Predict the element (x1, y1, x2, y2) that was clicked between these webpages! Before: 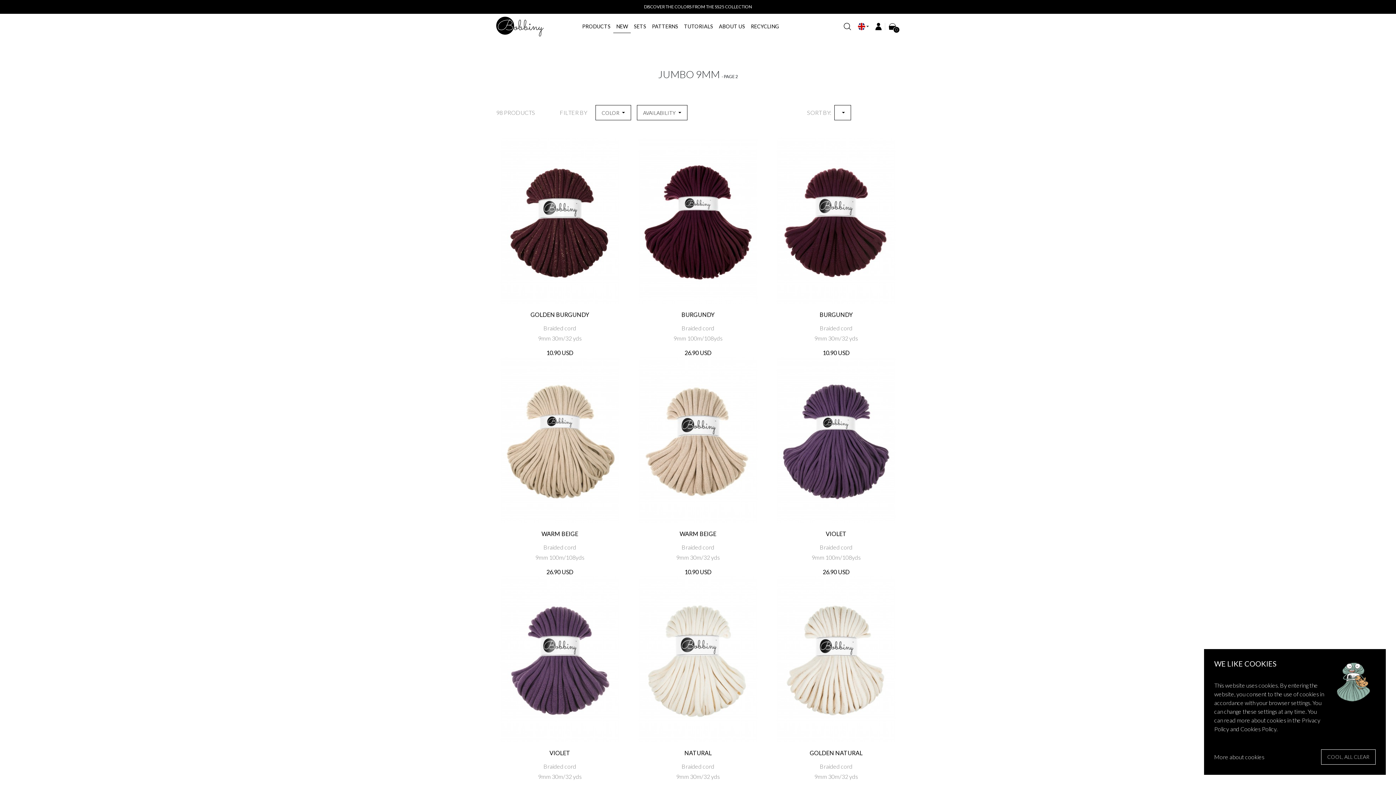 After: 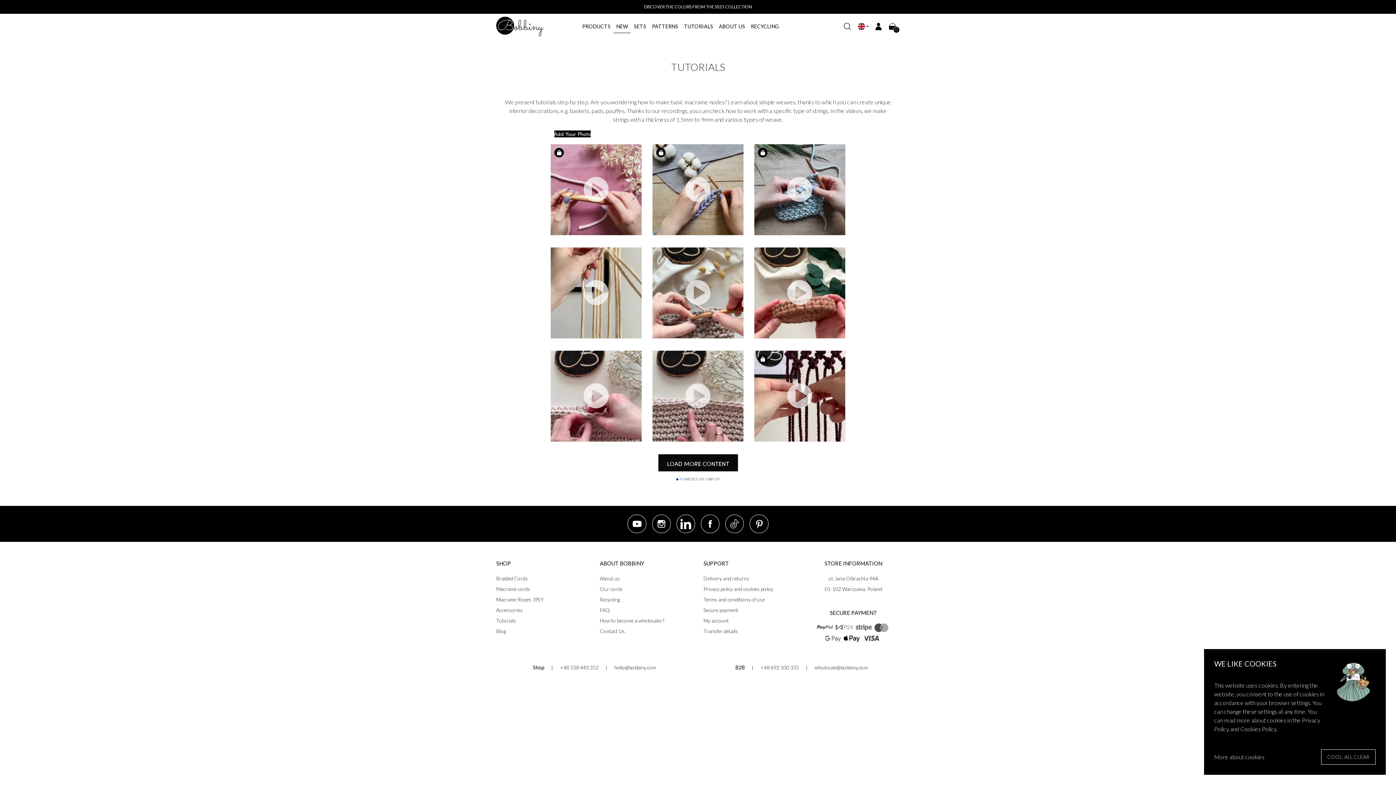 Action: label: TUTORIALS bbox: (681, 19, 716, 33)